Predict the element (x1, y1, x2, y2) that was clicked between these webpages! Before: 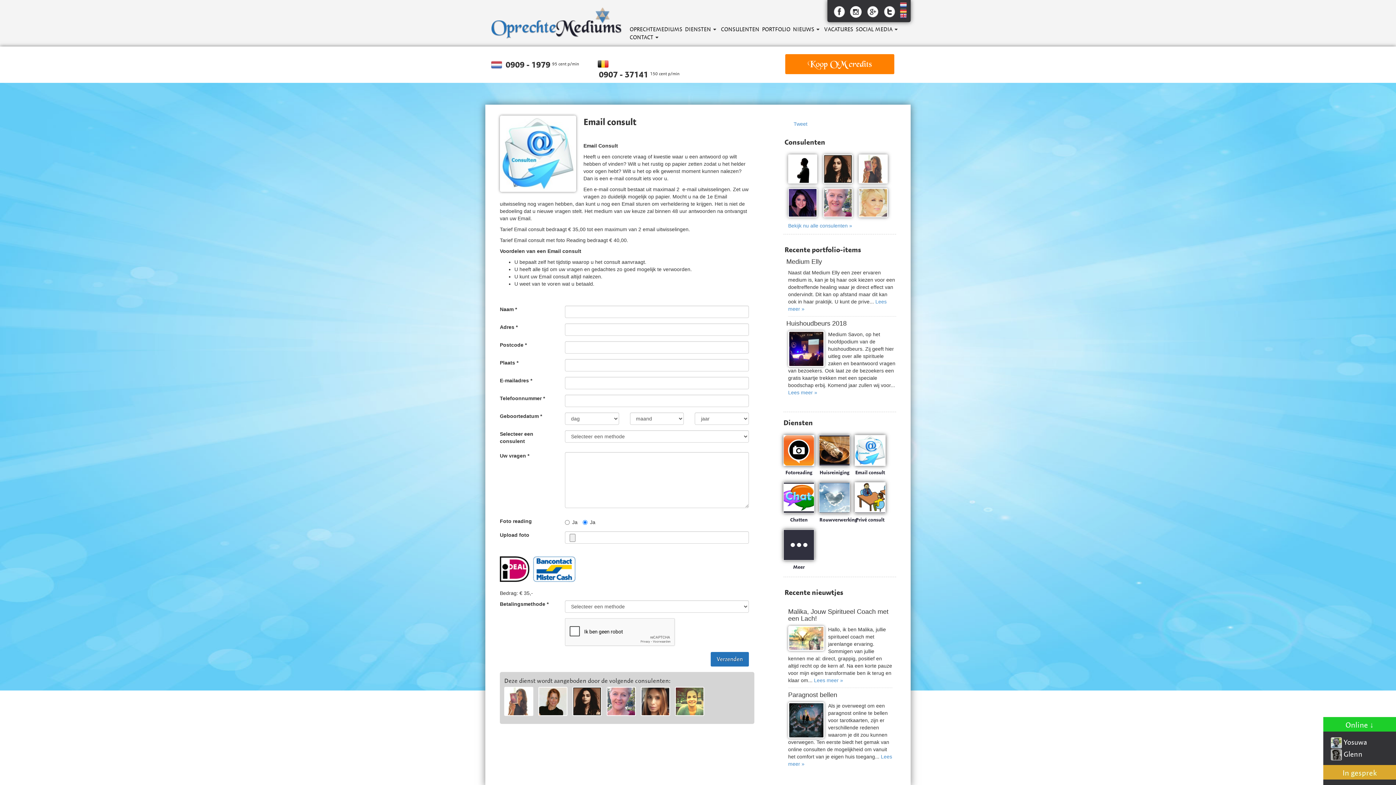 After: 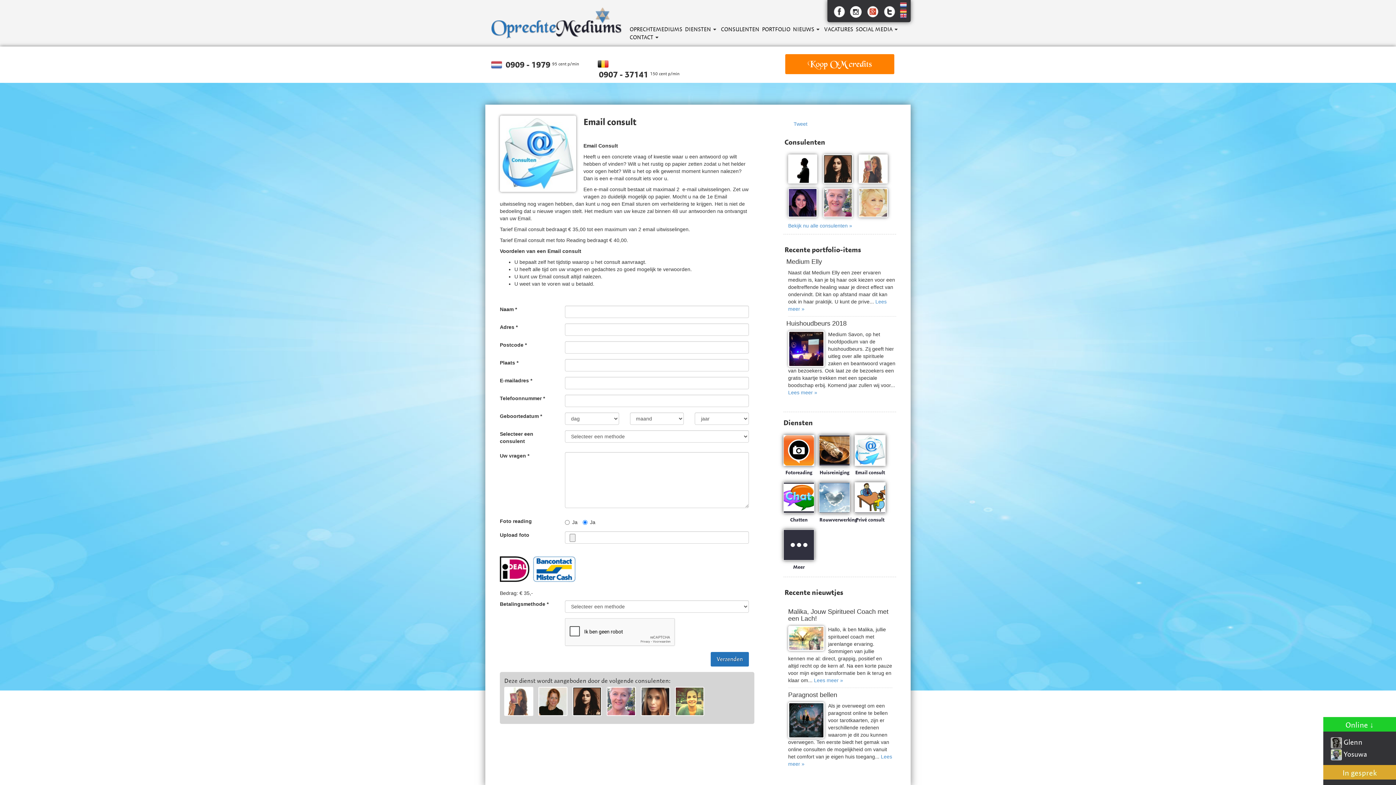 Action: bbox: (866, 5, 879, 18)